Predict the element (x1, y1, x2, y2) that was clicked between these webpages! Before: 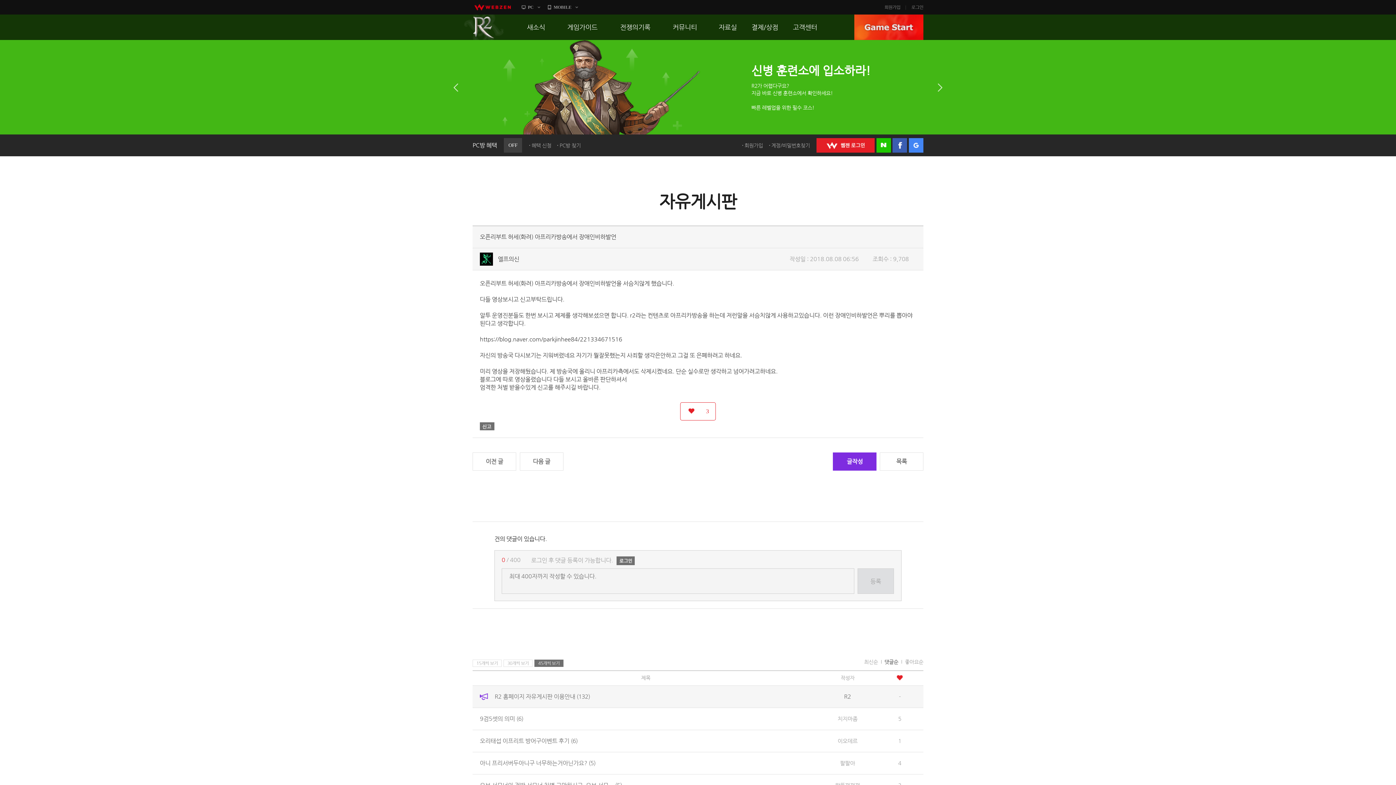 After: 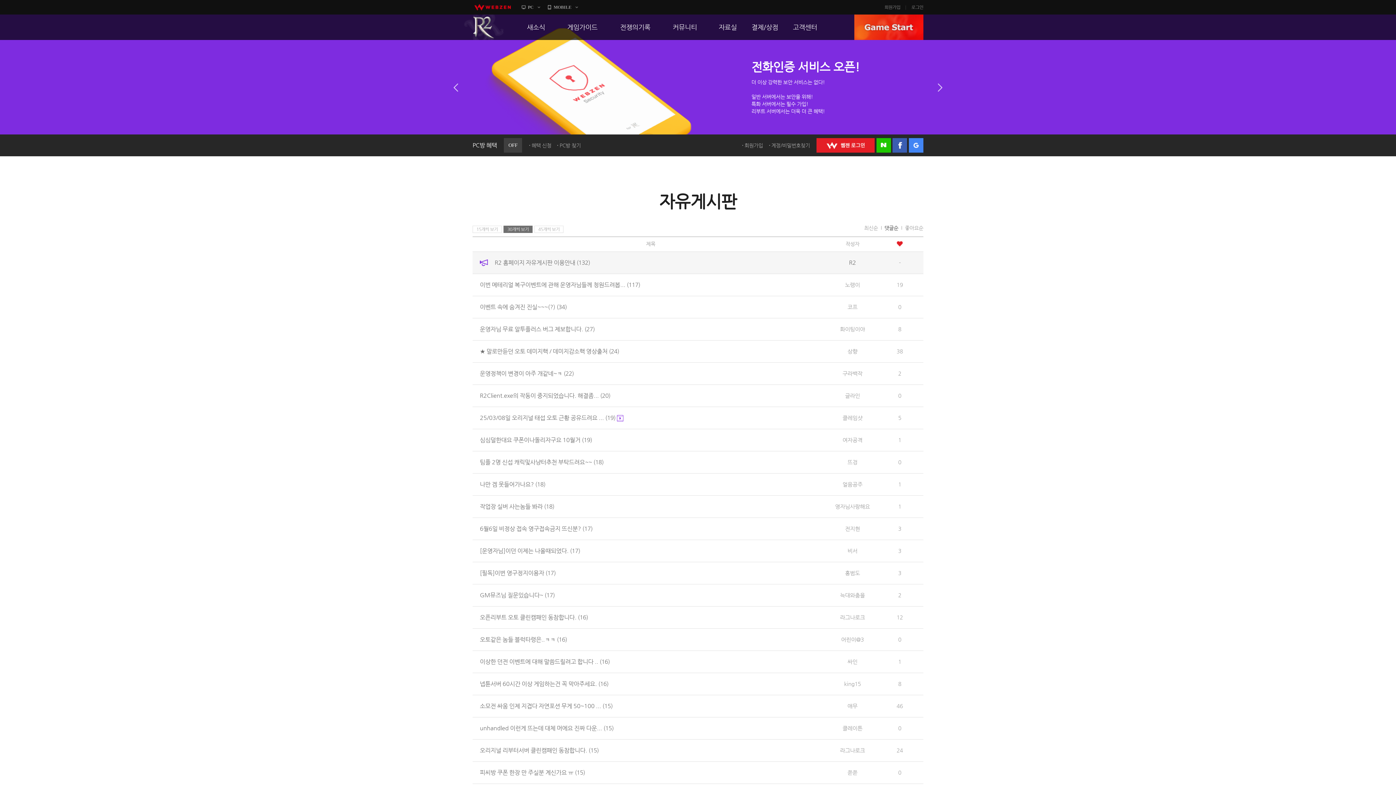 Action: label: 30개씩 보기 bbox: (503, 660, 532, 667)